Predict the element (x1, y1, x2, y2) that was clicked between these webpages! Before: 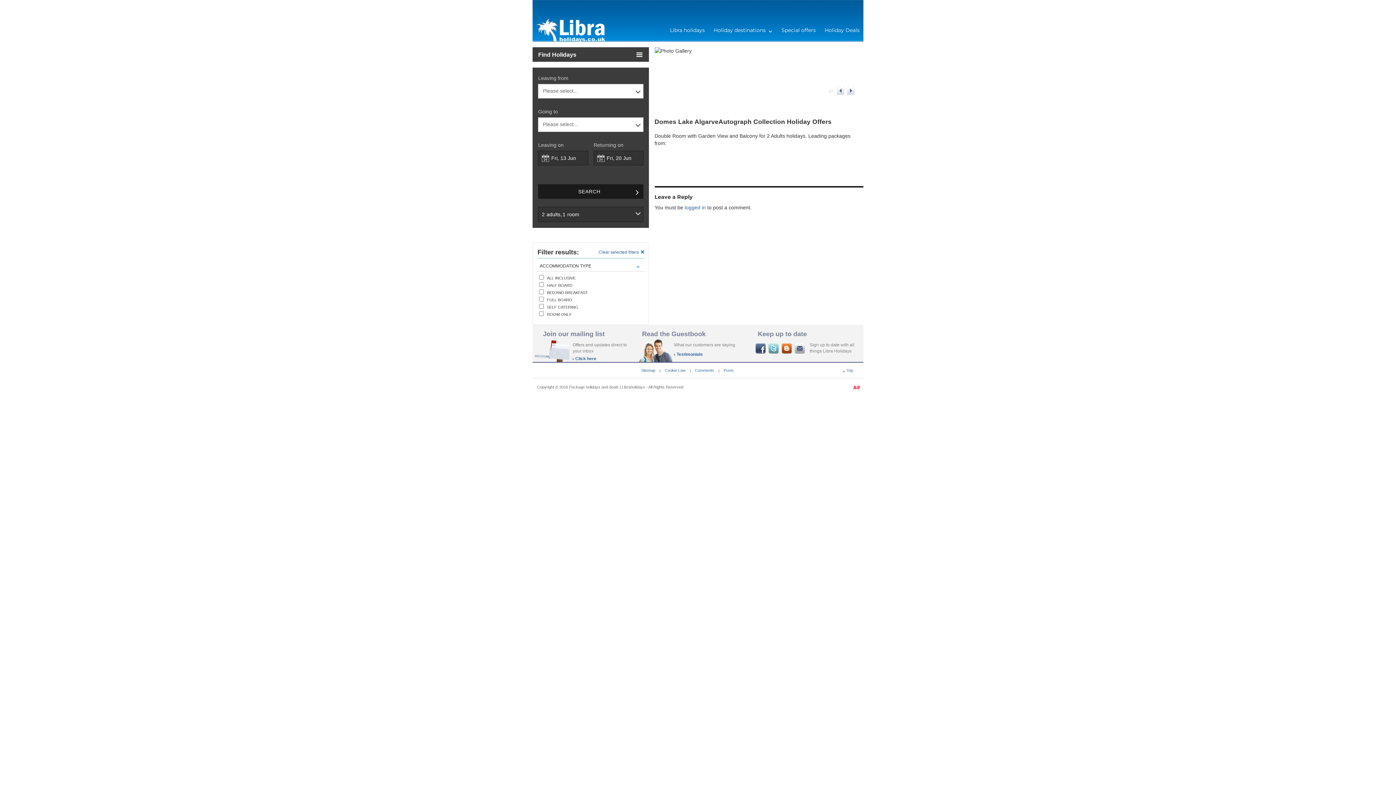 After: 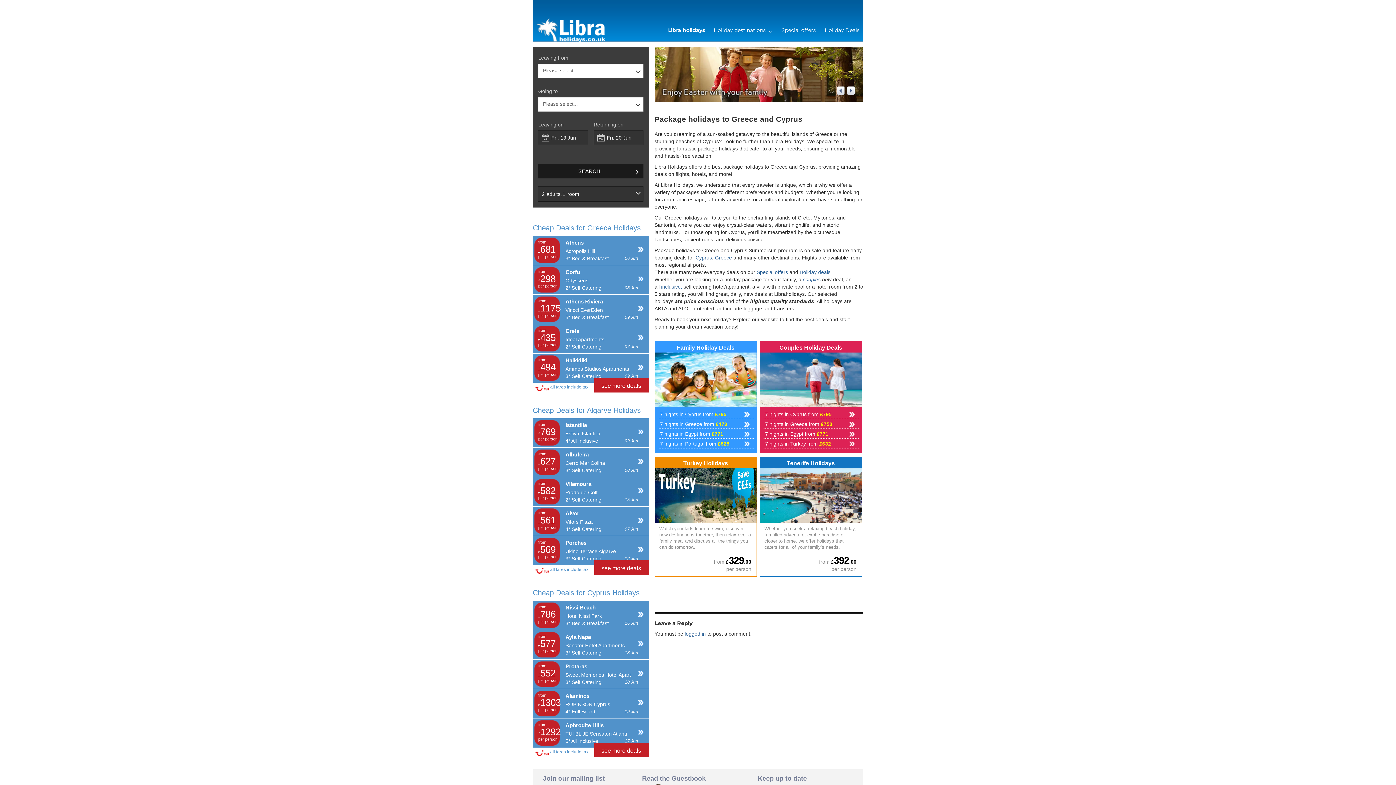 Action: label: Libra holidays bbox: (665, 23, 709, 36)